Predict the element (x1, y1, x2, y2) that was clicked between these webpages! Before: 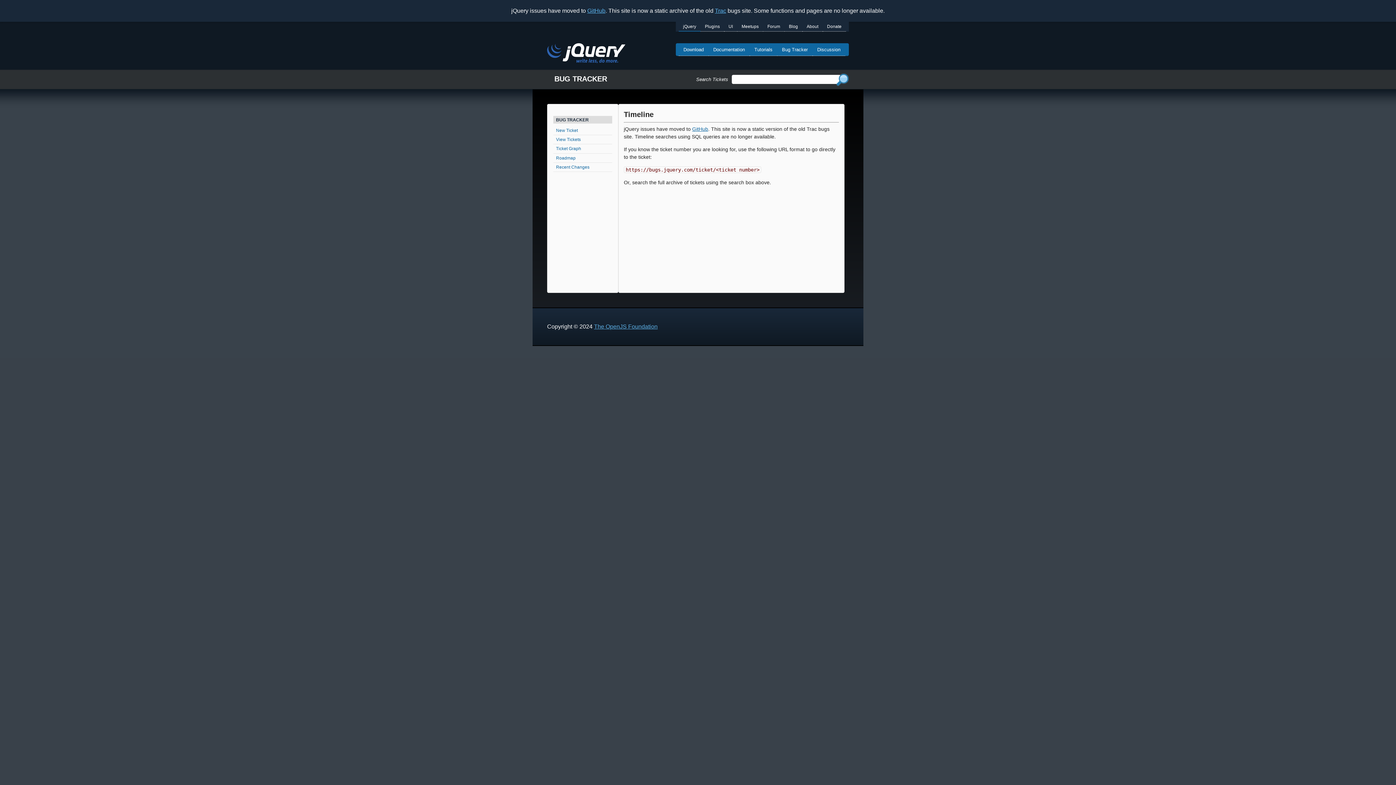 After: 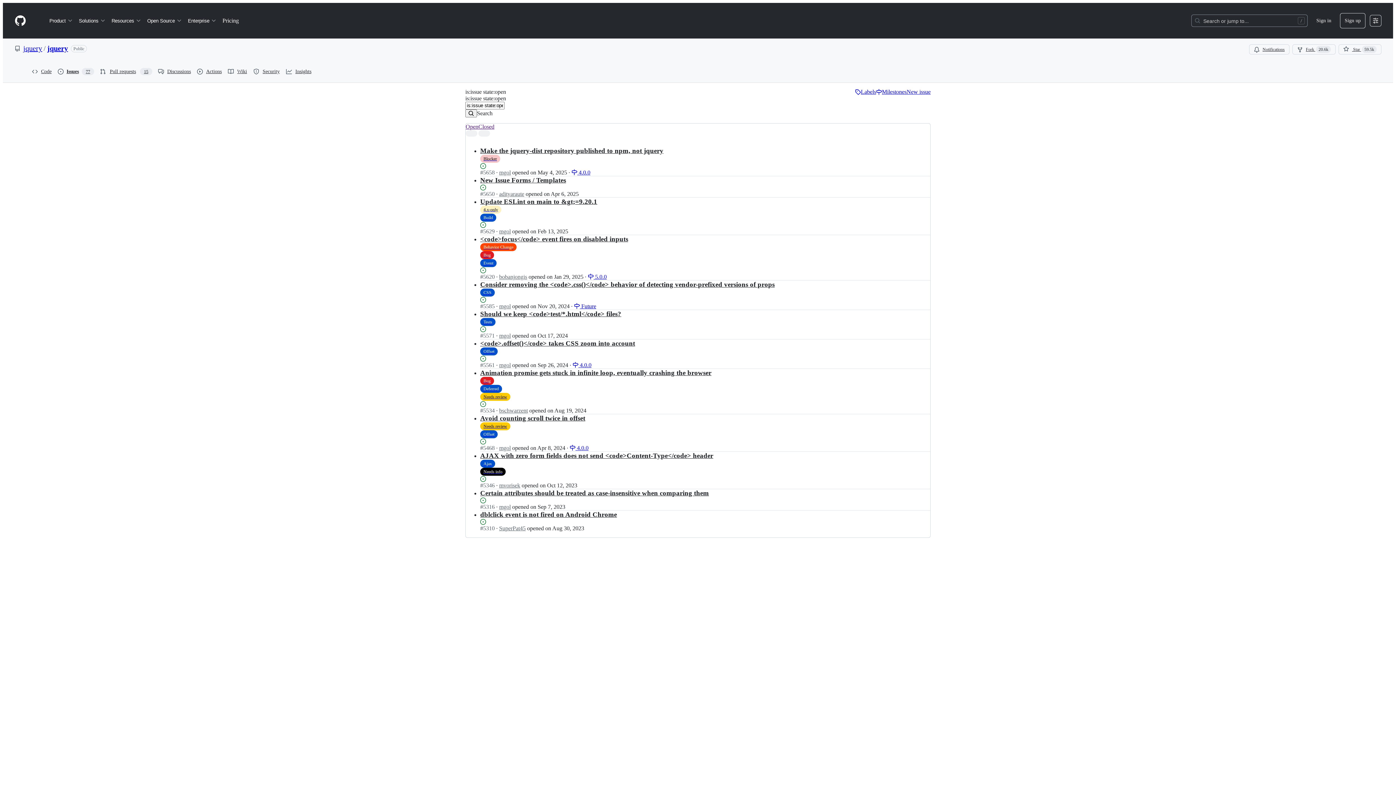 Action: bbox: (692, 126, 708, 132) label: GitHub